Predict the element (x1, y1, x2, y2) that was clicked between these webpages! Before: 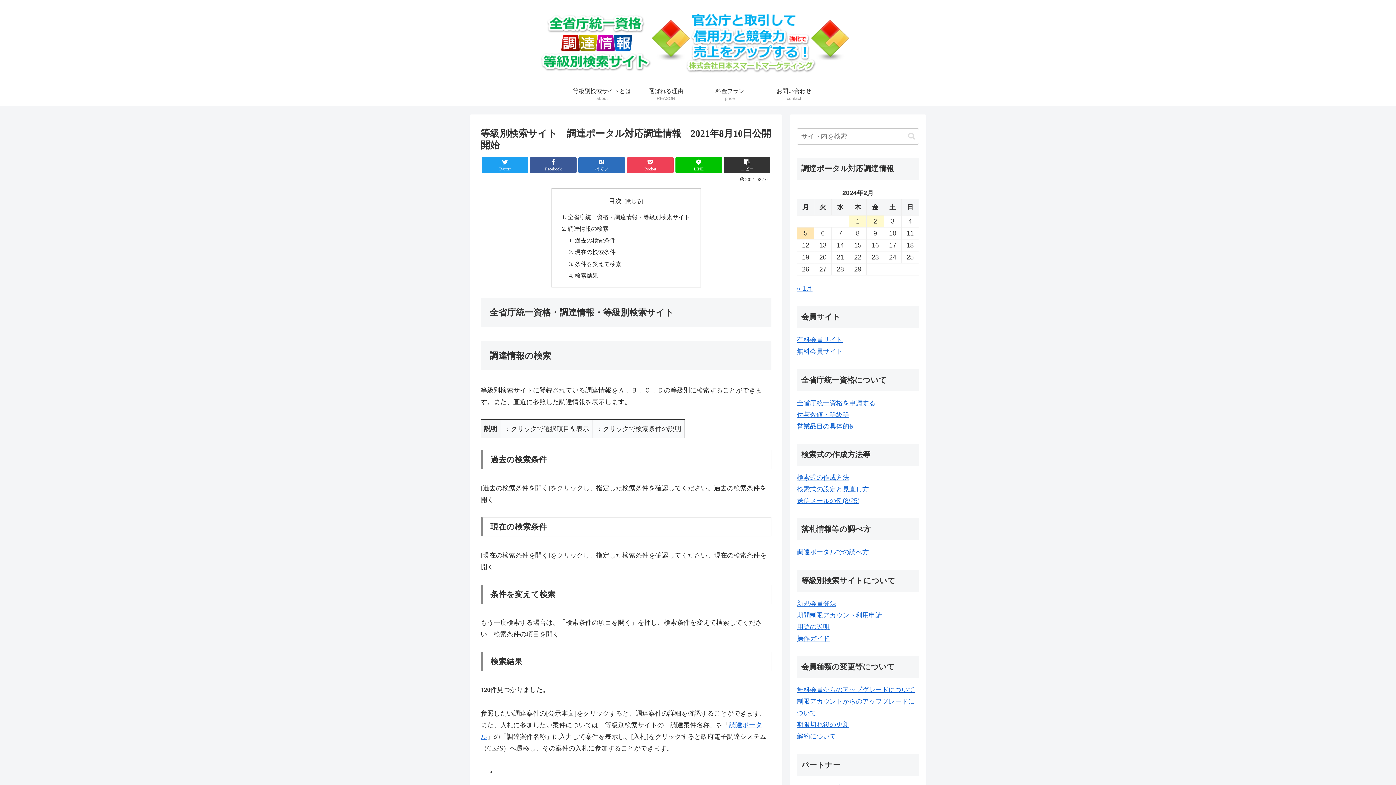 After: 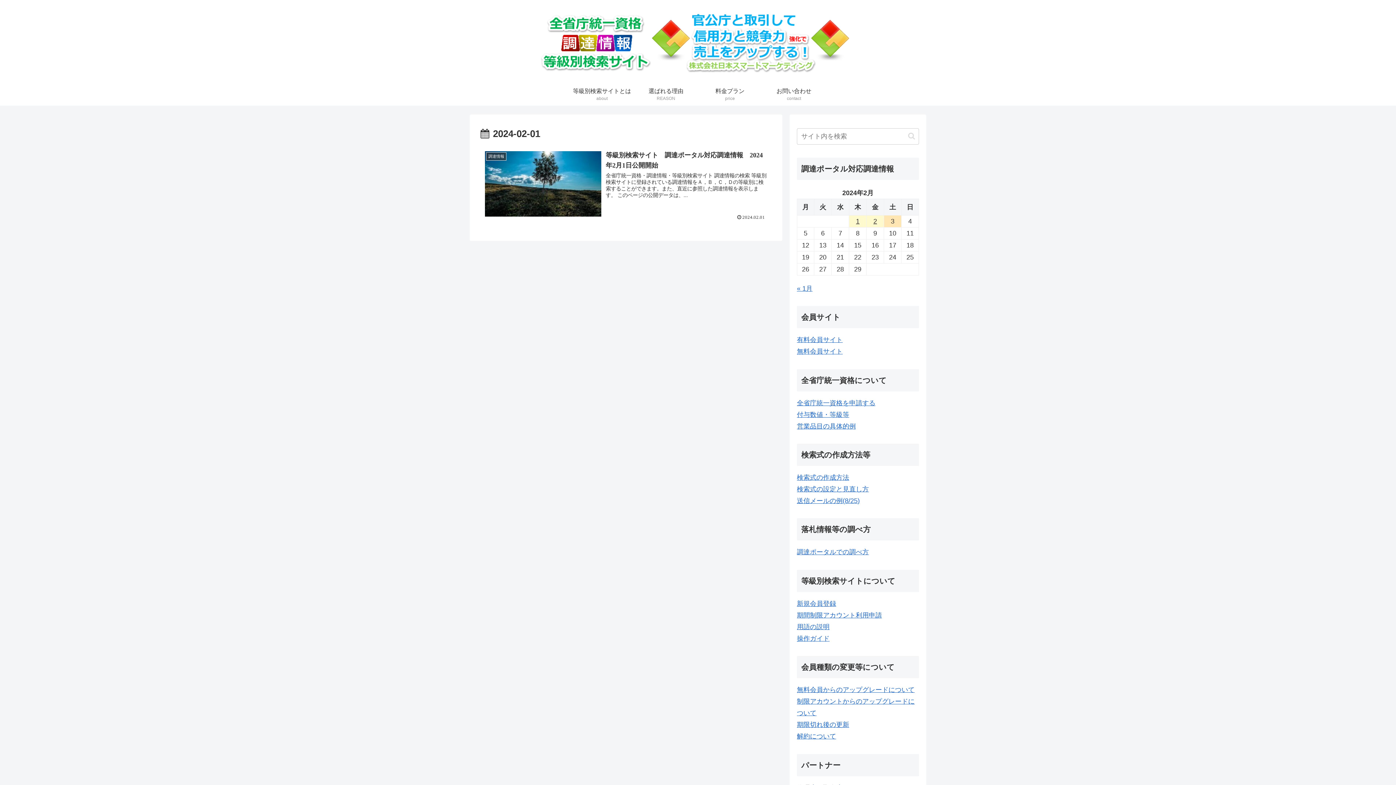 Action: label: 2024年2月1日 に投稿を公開 bbox: (849, 215, 866, 227)